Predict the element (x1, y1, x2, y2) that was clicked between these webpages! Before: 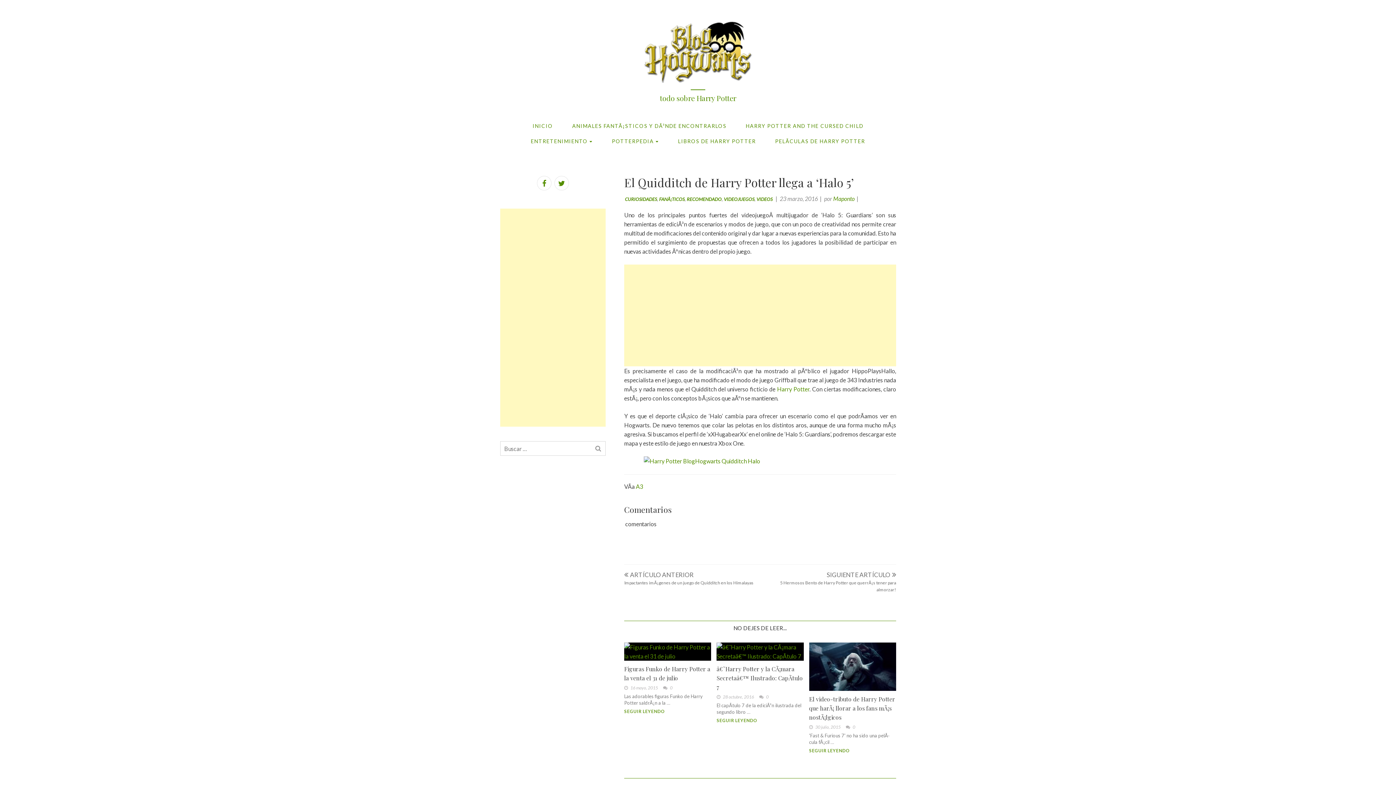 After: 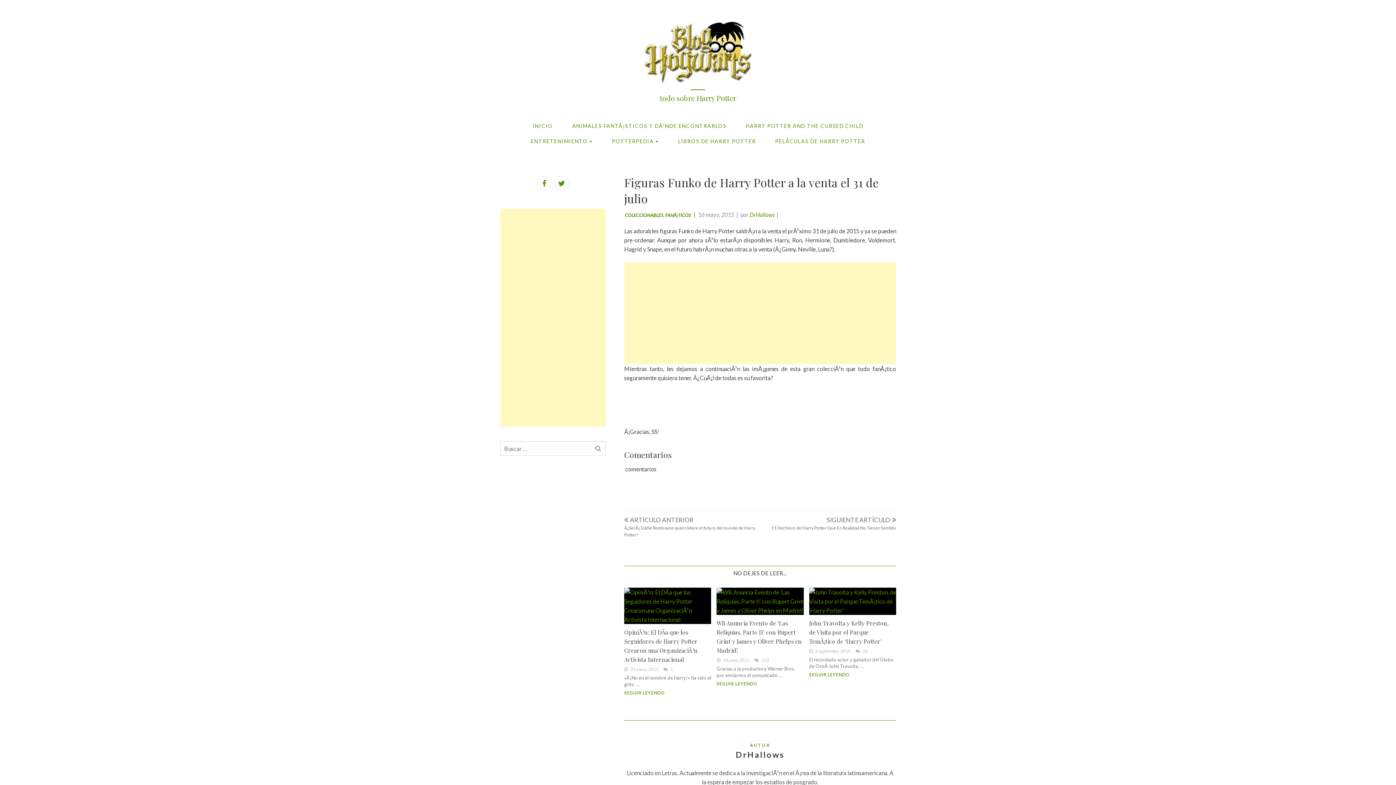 Action: bbox: (624, 642, 711, 661)